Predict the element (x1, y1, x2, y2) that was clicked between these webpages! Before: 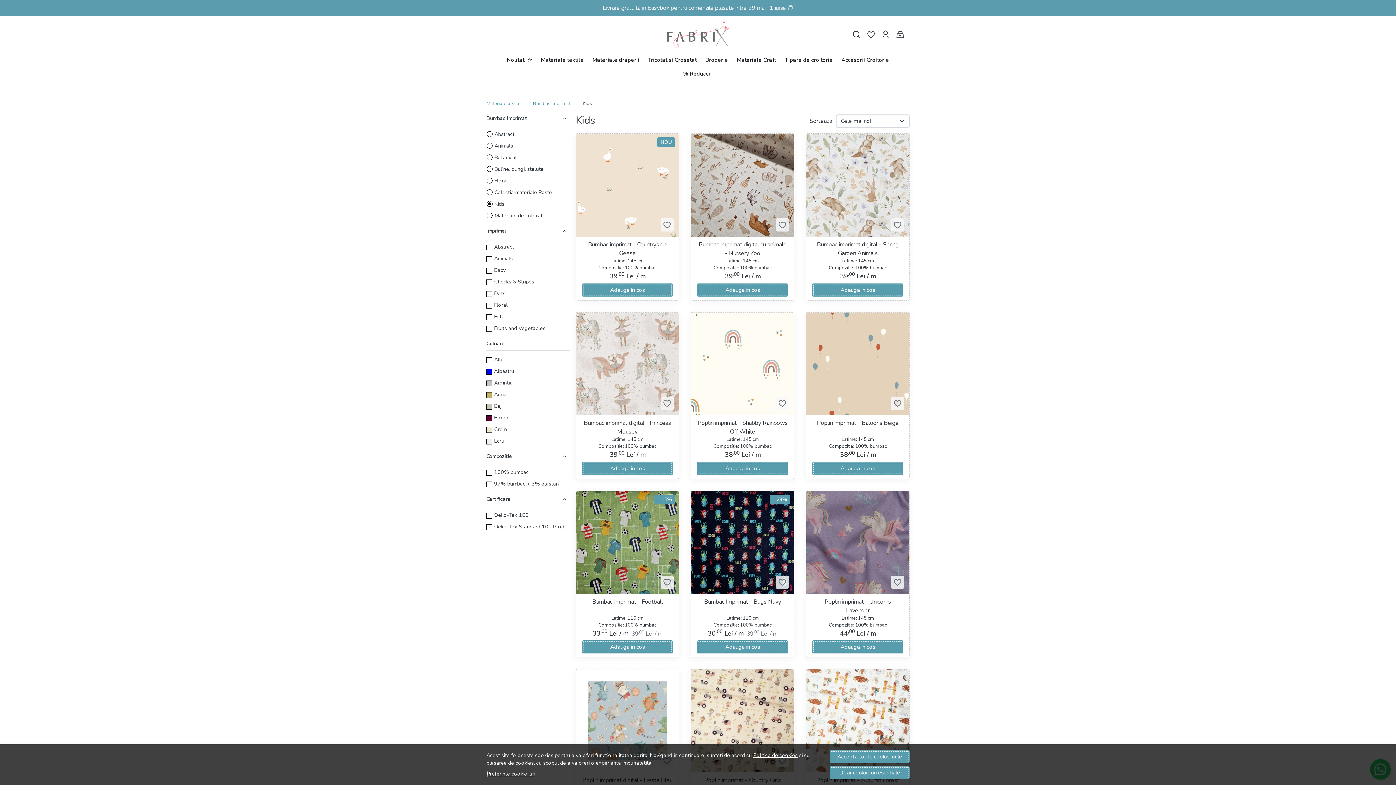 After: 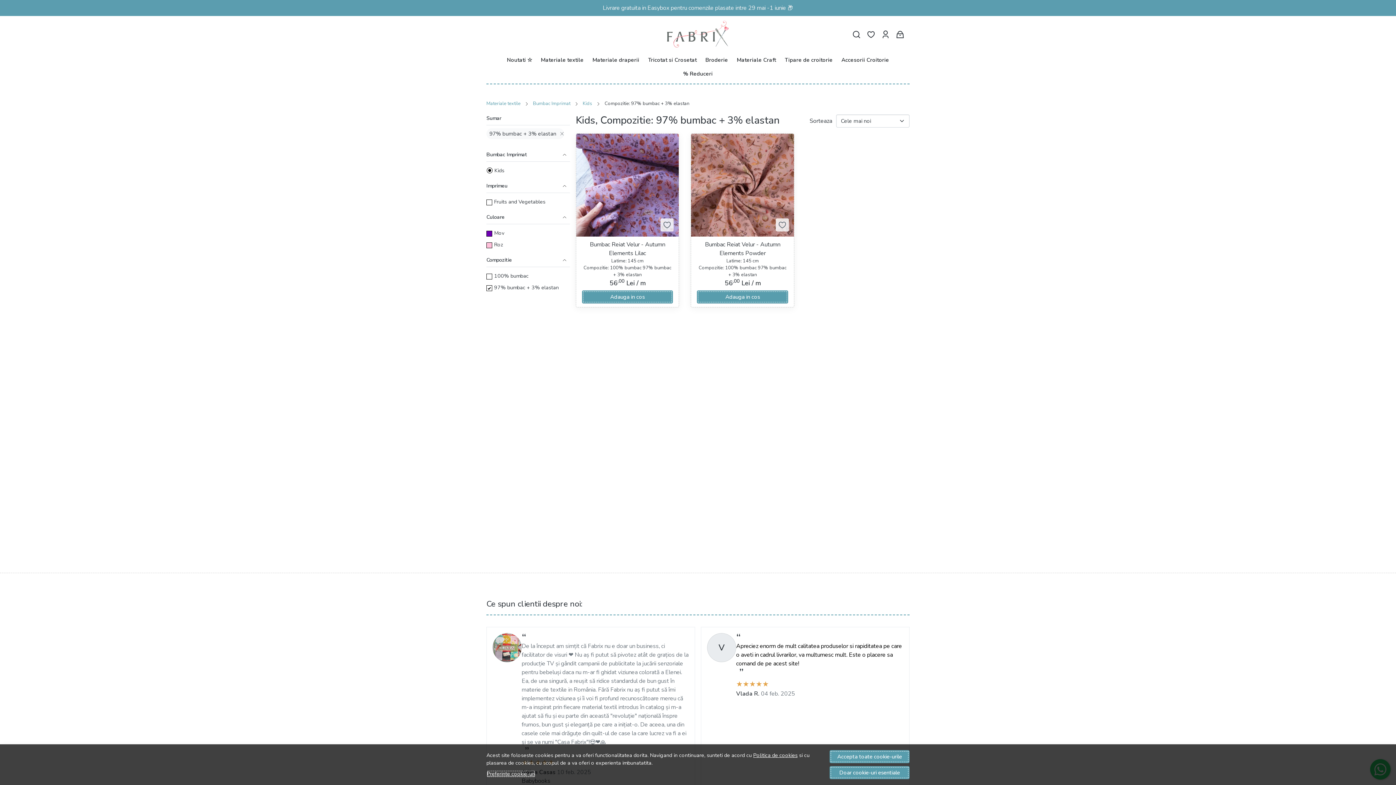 Action: bbox: (494, 478, 558, 489) label: 97% bumbac + 3% elastan